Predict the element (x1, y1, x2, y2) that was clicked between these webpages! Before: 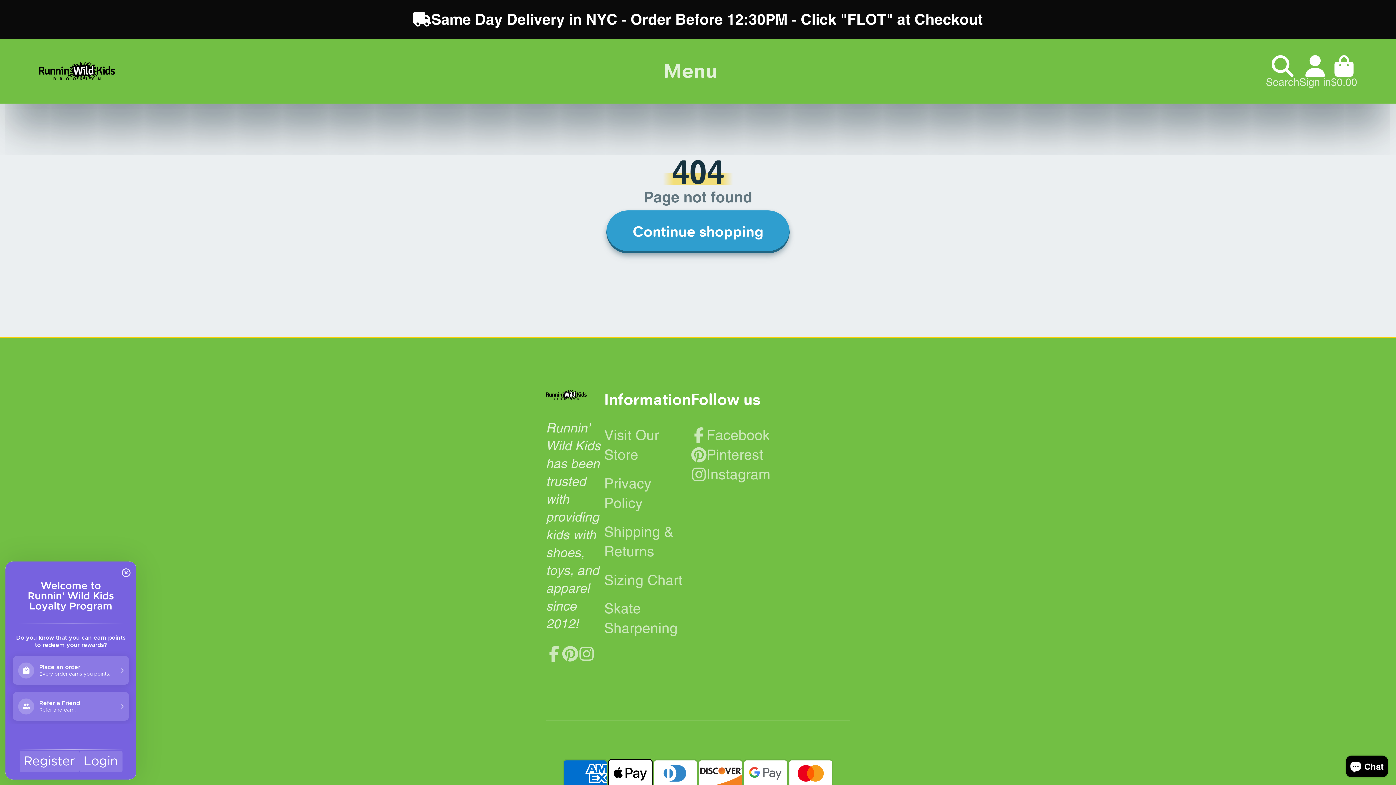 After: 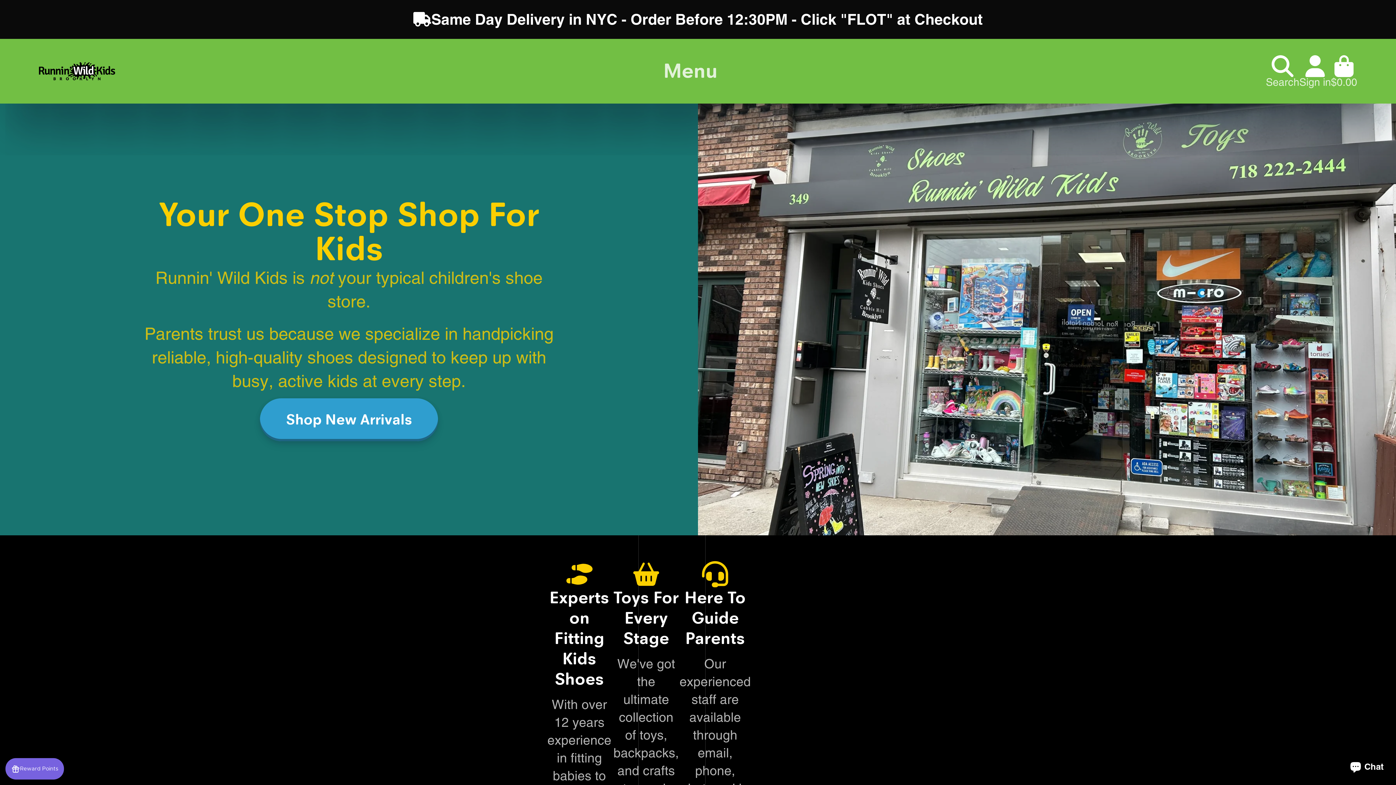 Action: label: Logo bbox: (38, 62, 115, 80)